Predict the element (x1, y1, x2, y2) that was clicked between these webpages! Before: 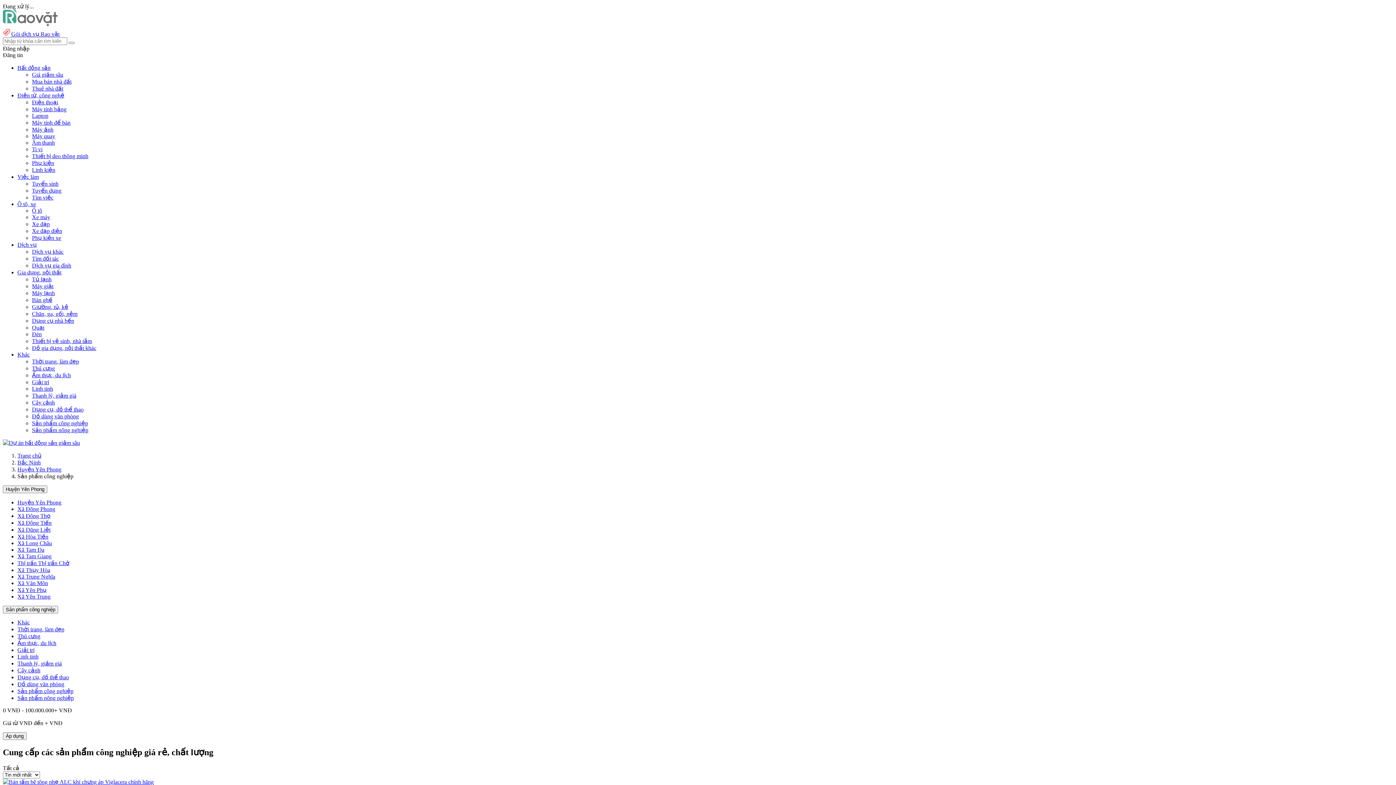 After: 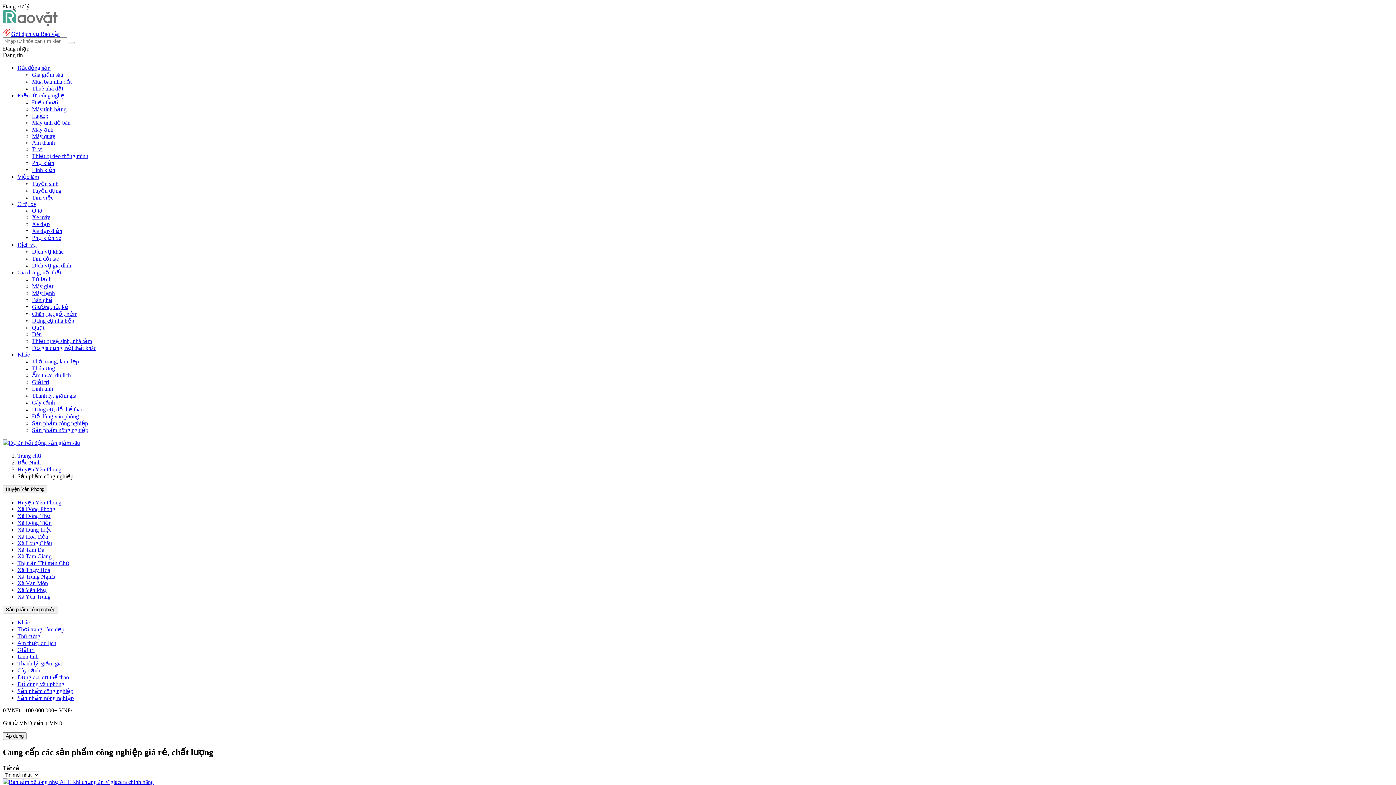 Action: bbox: (17, 580, 48, 586) label: Xã Văn Môn